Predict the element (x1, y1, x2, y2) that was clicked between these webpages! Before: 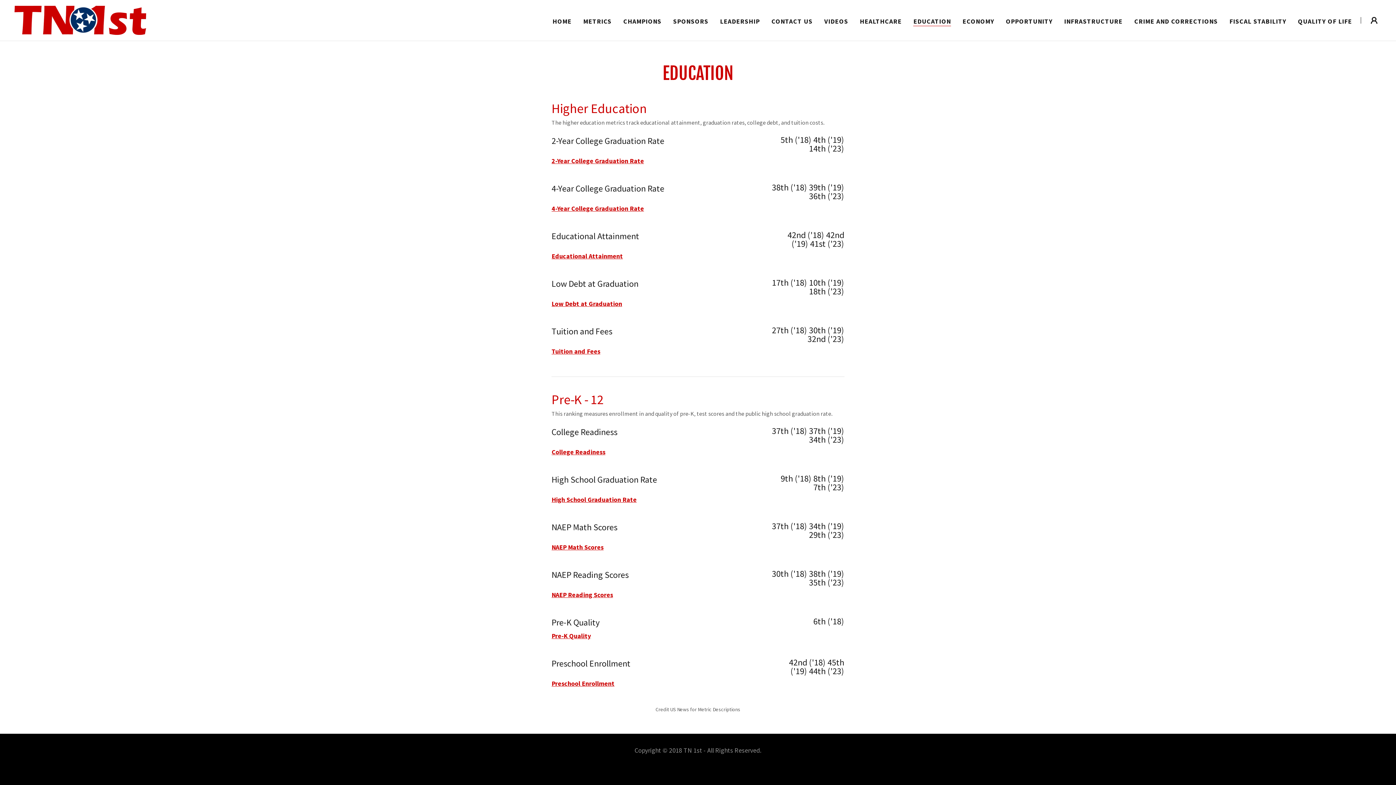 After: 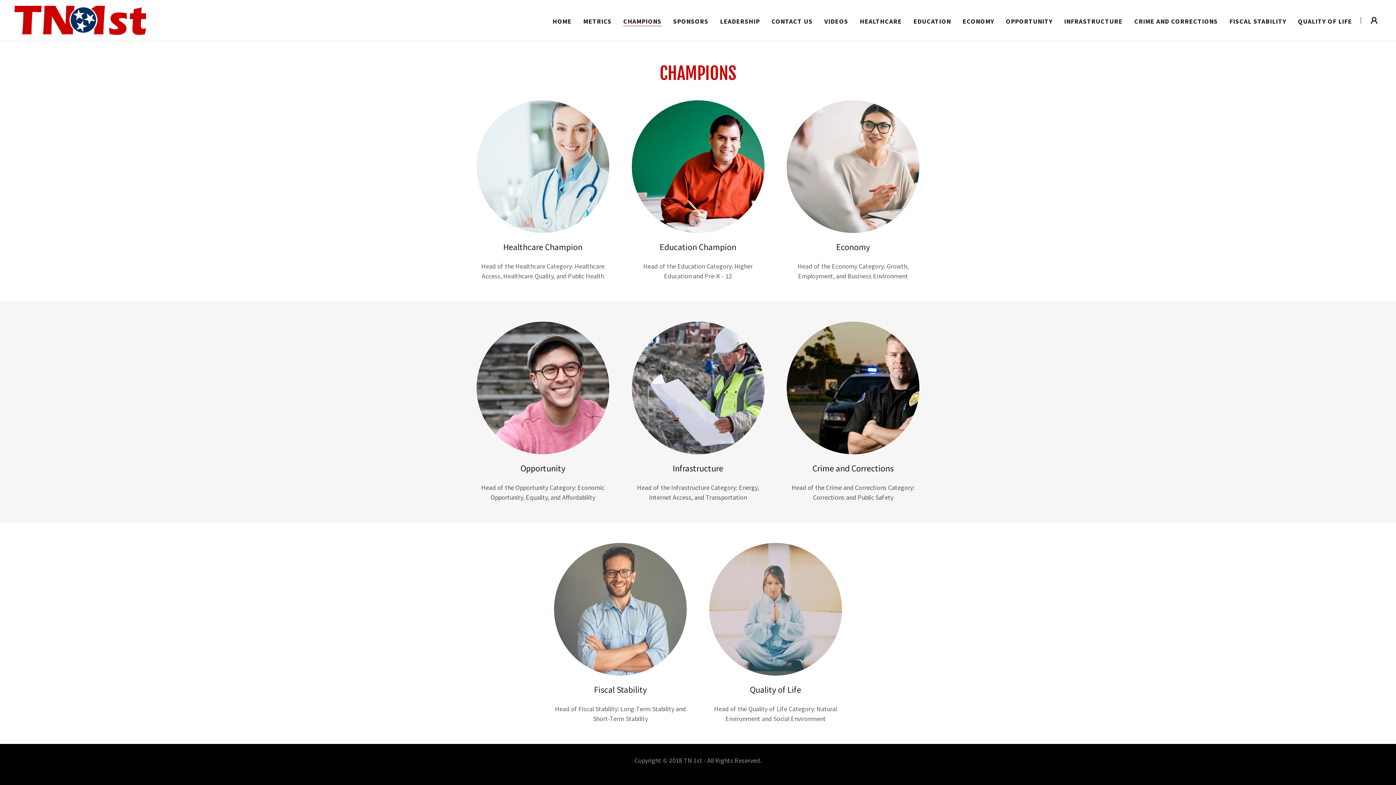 Action: bbox: (621, 14, 663, 27) label: CHAMPIONS